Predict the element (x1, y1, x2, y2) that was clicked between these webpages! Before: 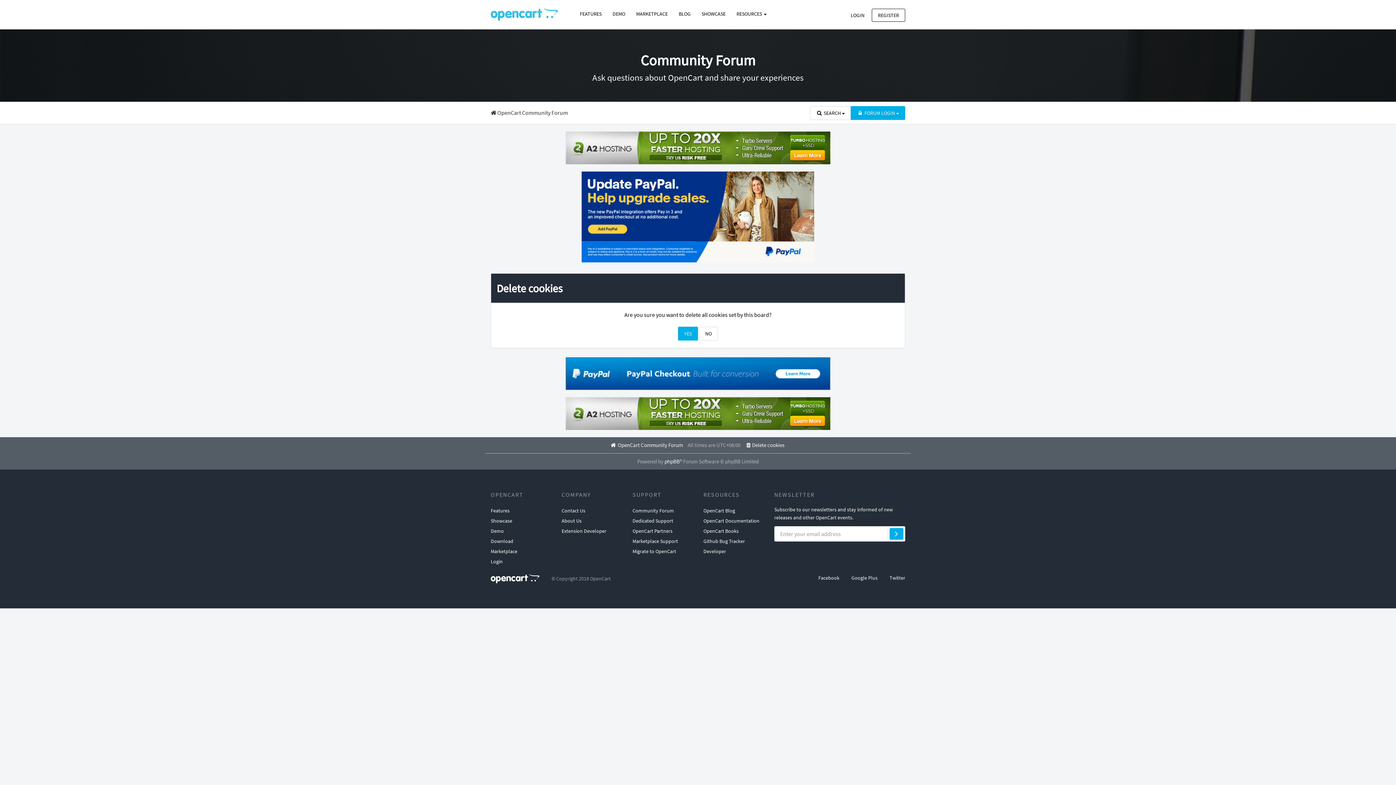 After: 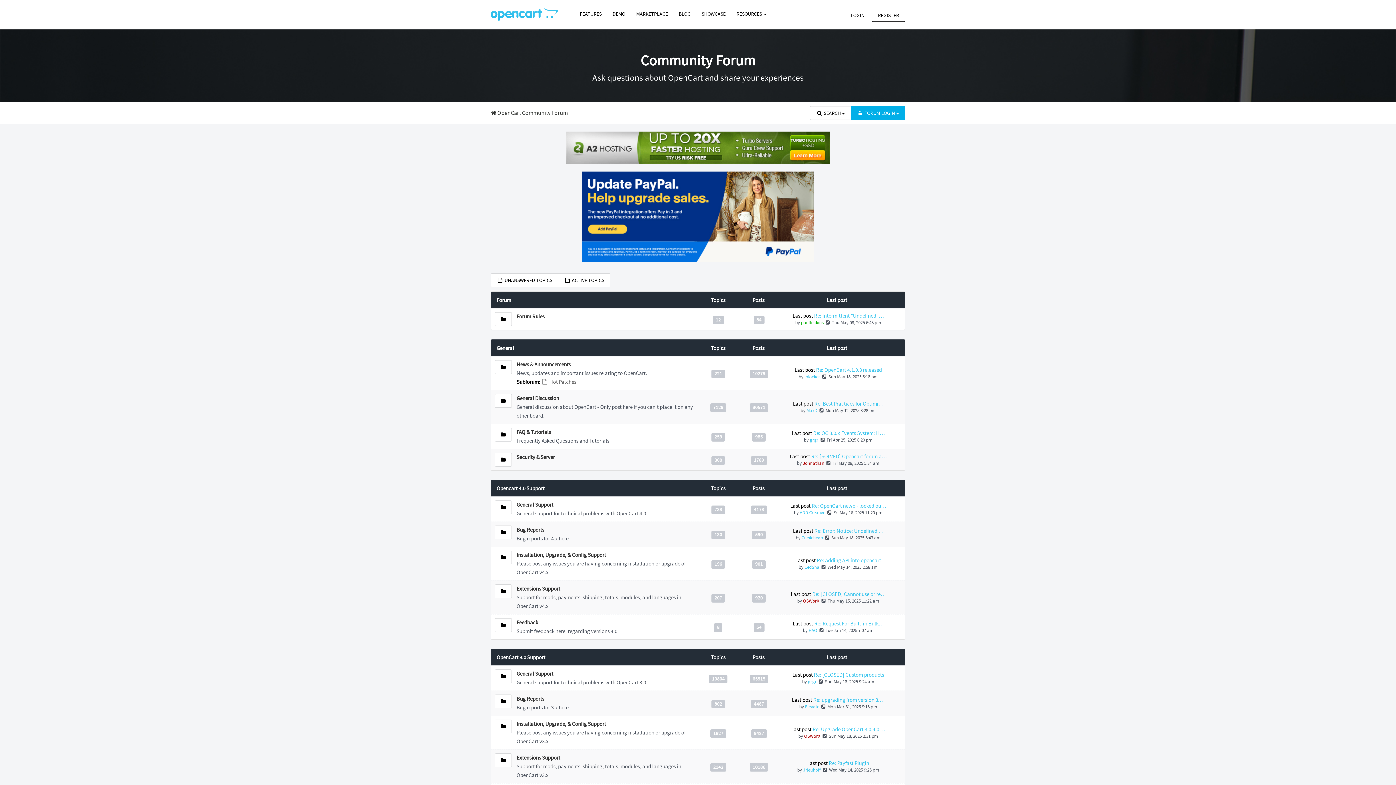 Action: label: Community Forum bbox: (632, 505, 674, 516)